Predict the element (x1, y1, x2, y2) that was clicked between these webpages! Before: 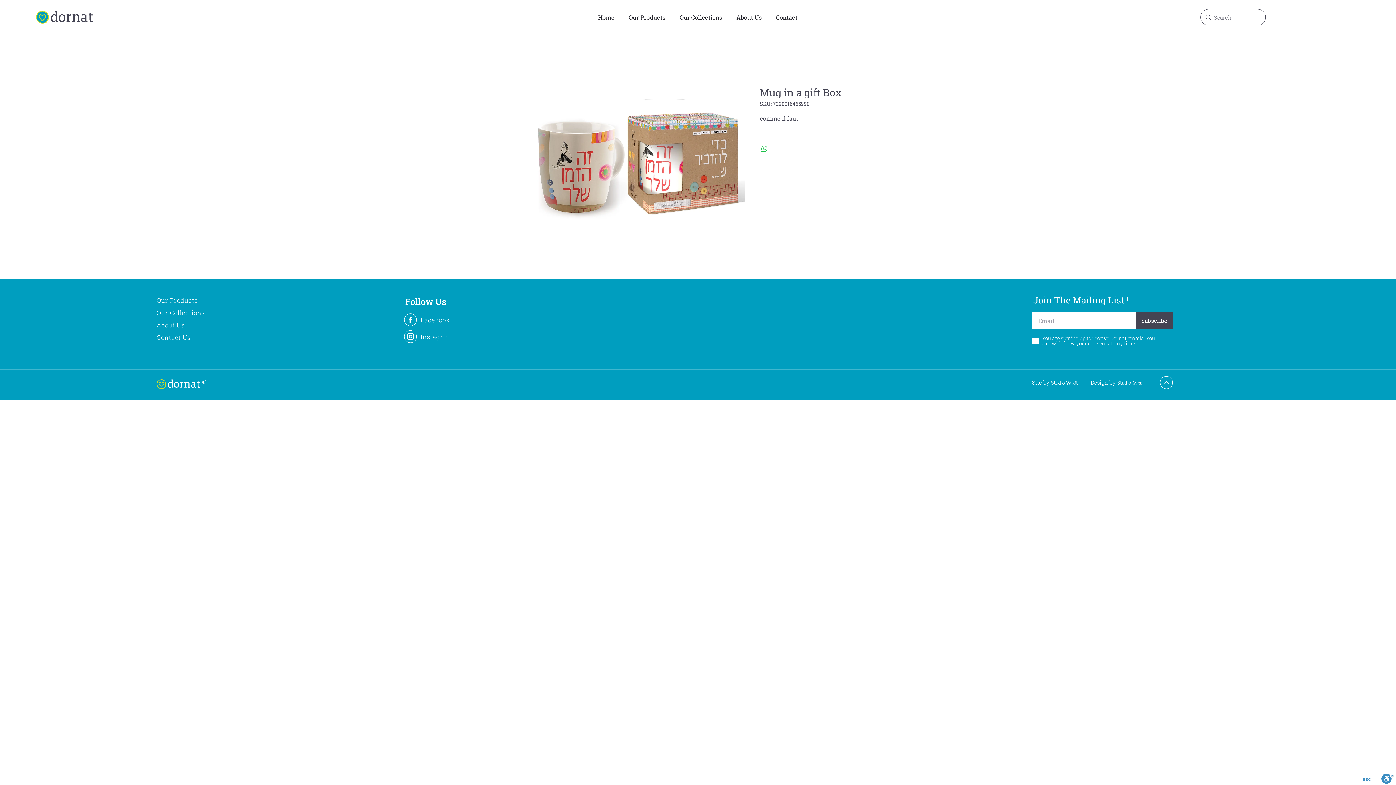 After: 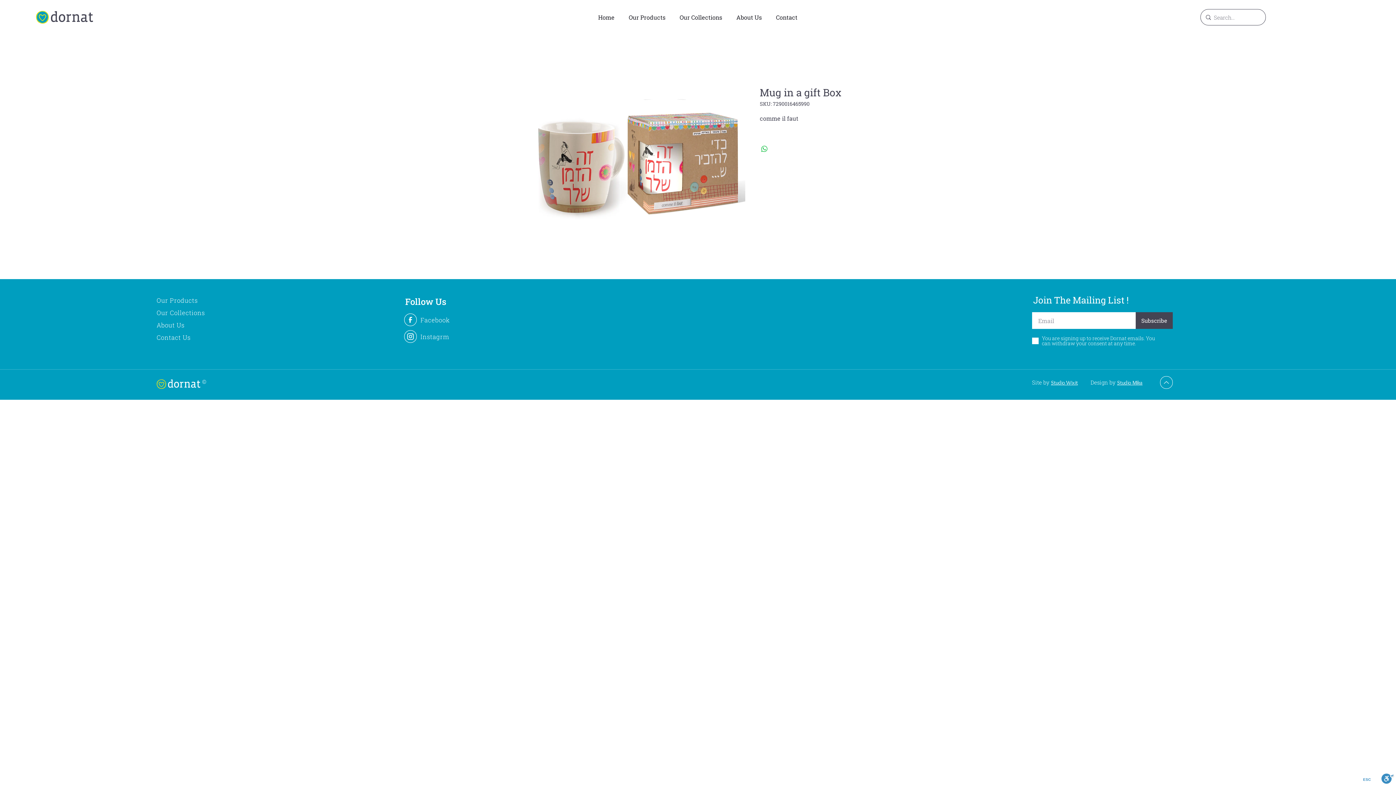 Action: label: Studio Wixit bbox: (1051, 378, 1078, 386)